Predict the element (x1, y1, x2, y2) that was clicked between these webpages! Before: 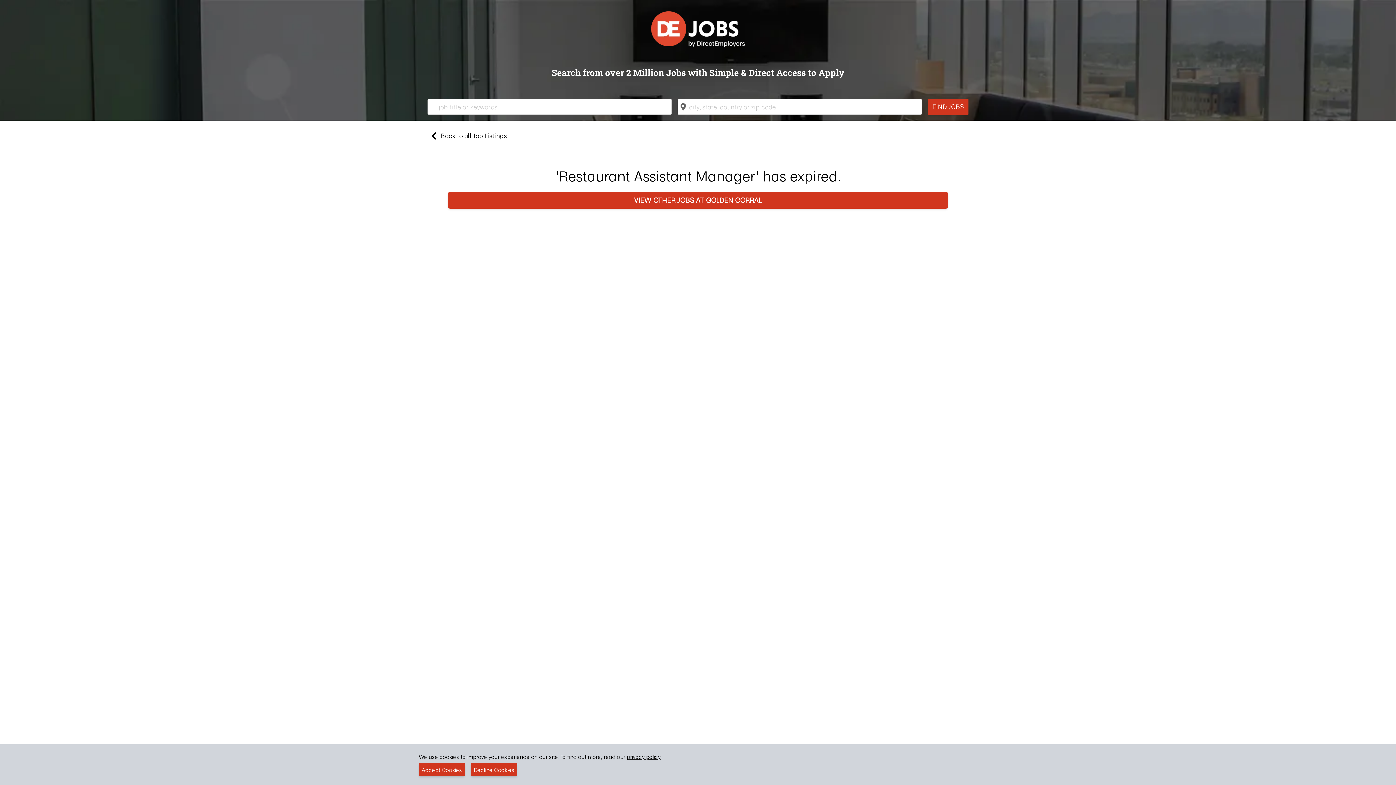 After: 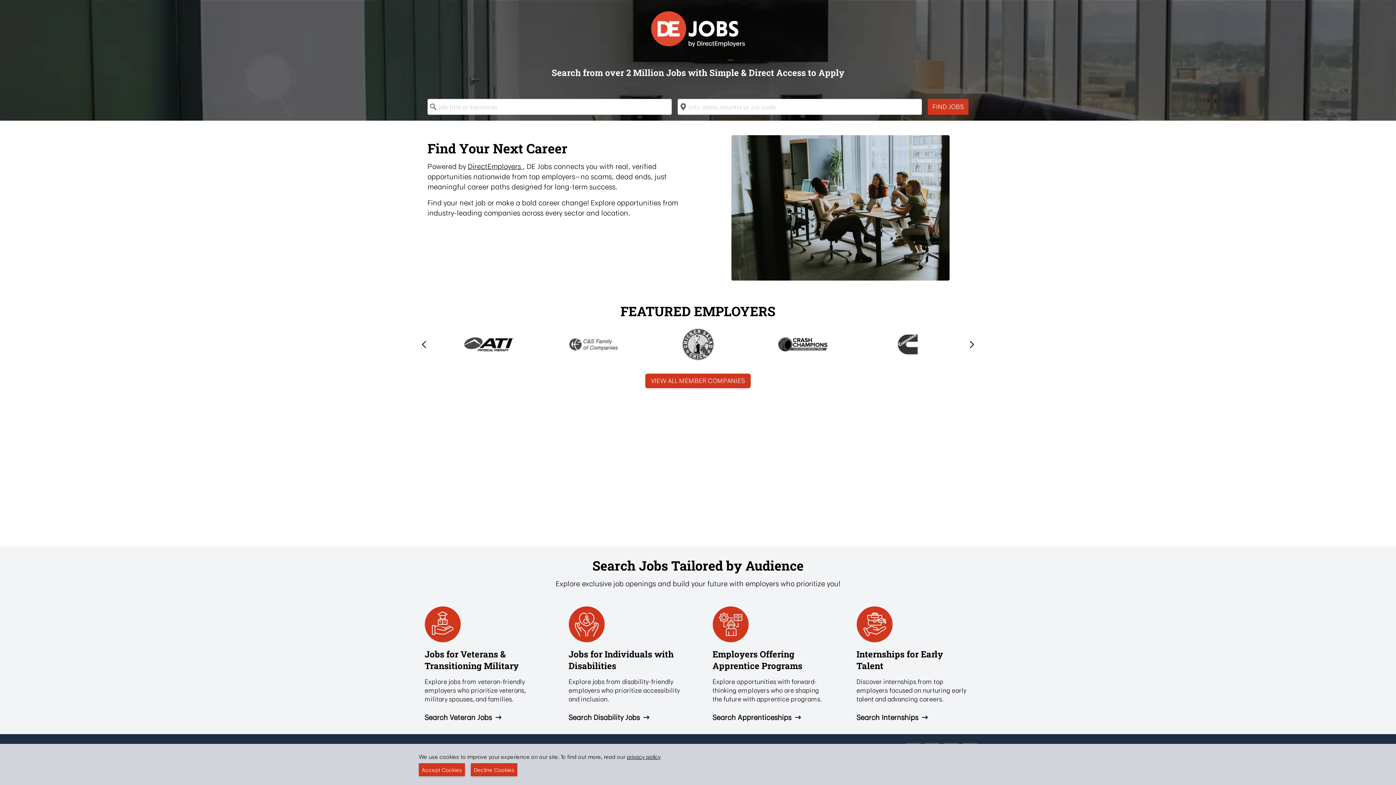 Action: bbox: (648, 8, 747, 49)